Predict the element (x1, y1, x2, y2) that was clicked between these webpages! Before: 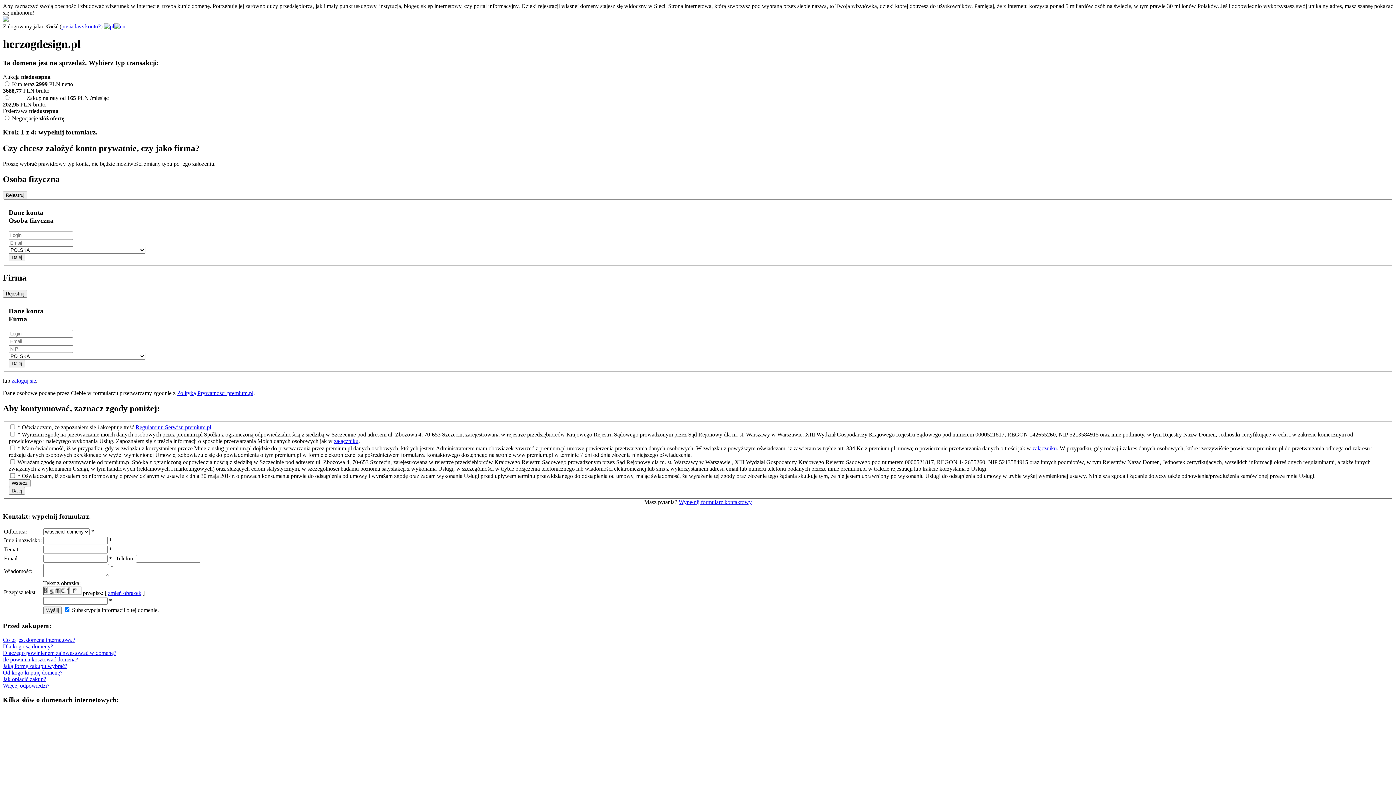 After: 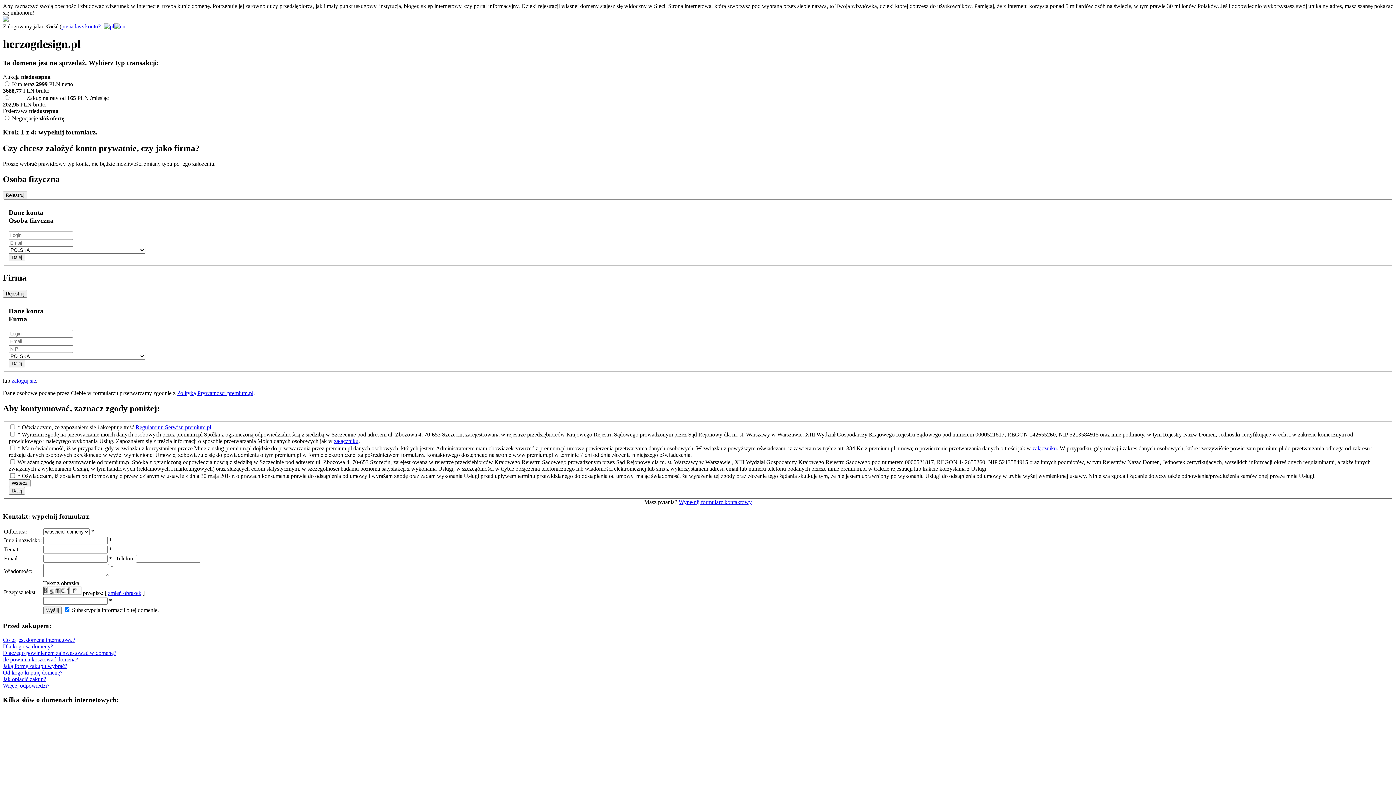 Action: label: załączniku bbox: (334, 438, 358, 444)